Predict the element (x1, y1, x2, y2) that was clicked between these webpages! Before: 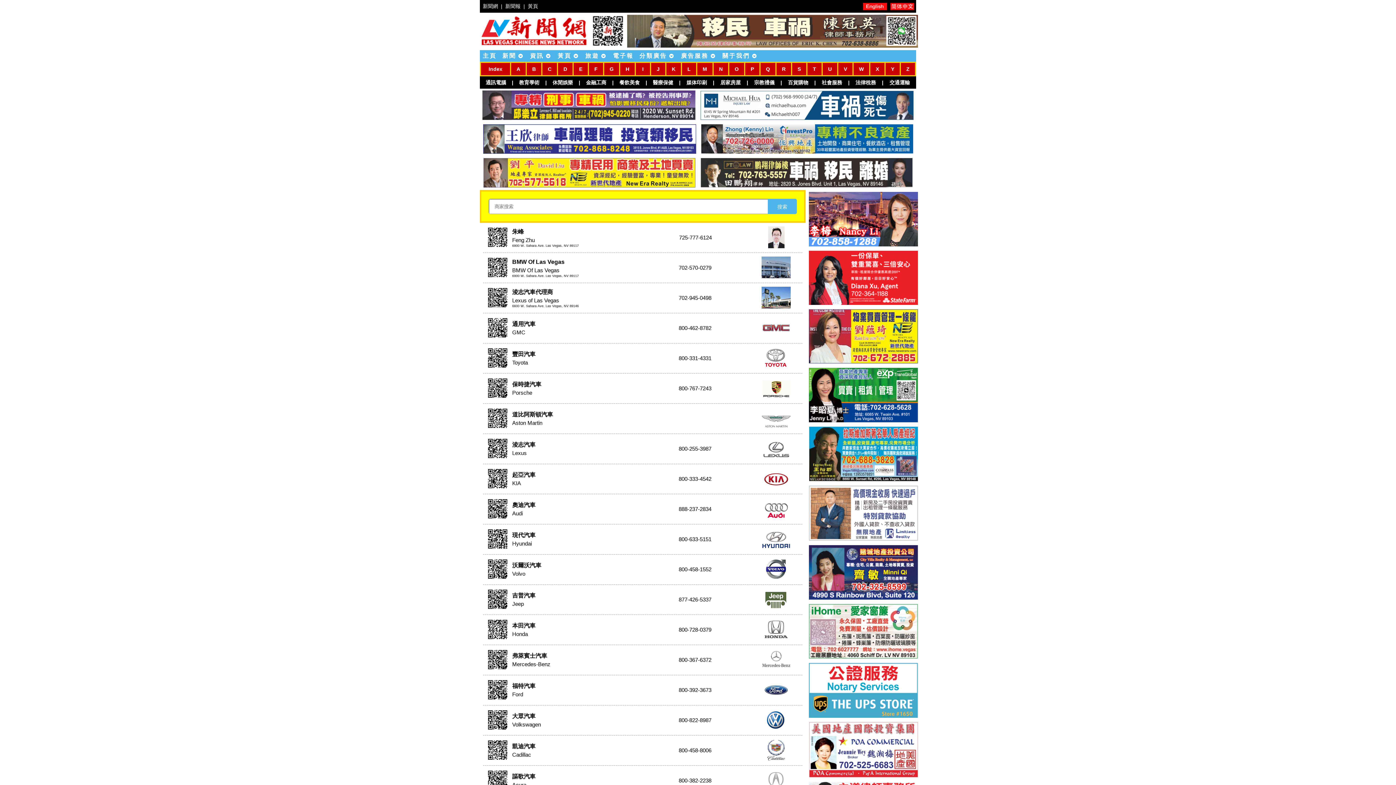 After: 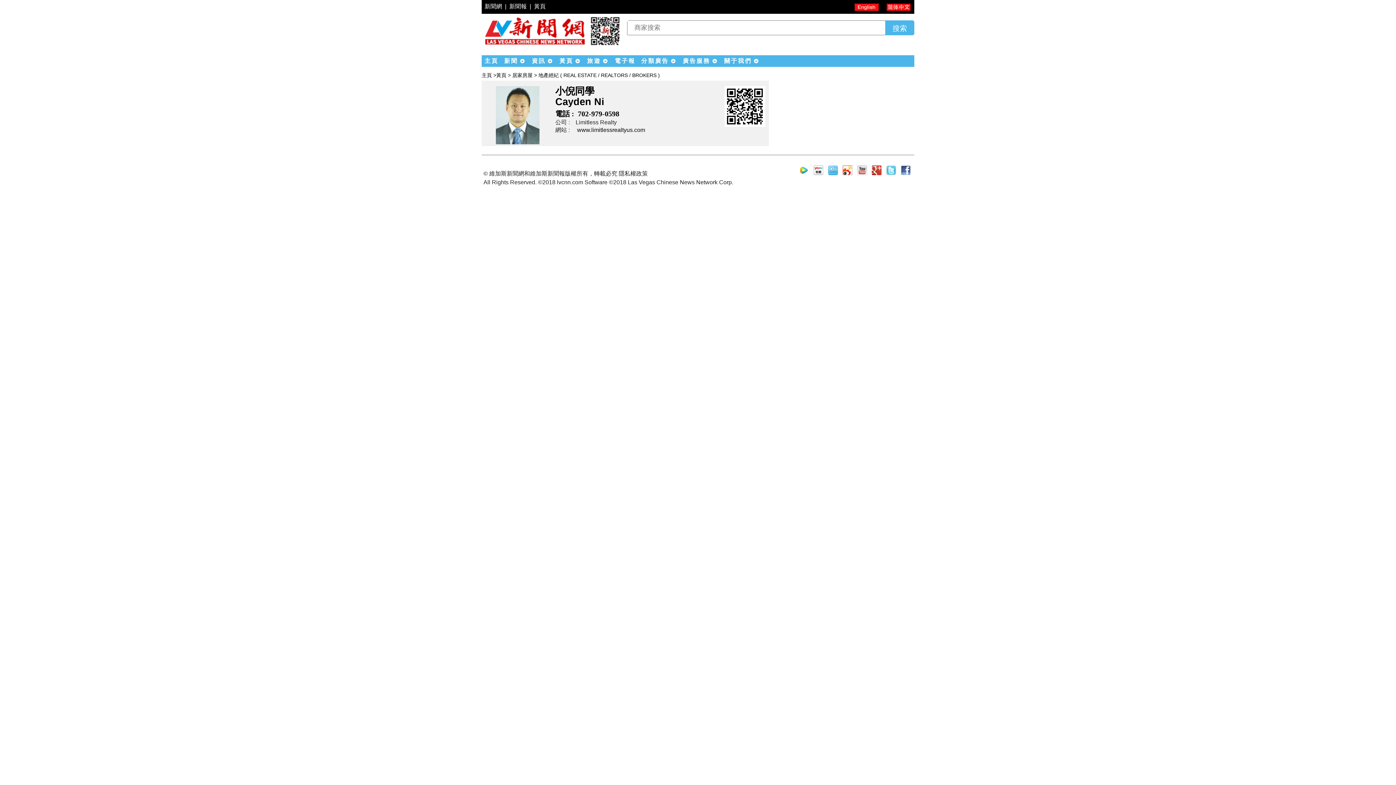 Action: bbox: (807, 538, 920, 544)